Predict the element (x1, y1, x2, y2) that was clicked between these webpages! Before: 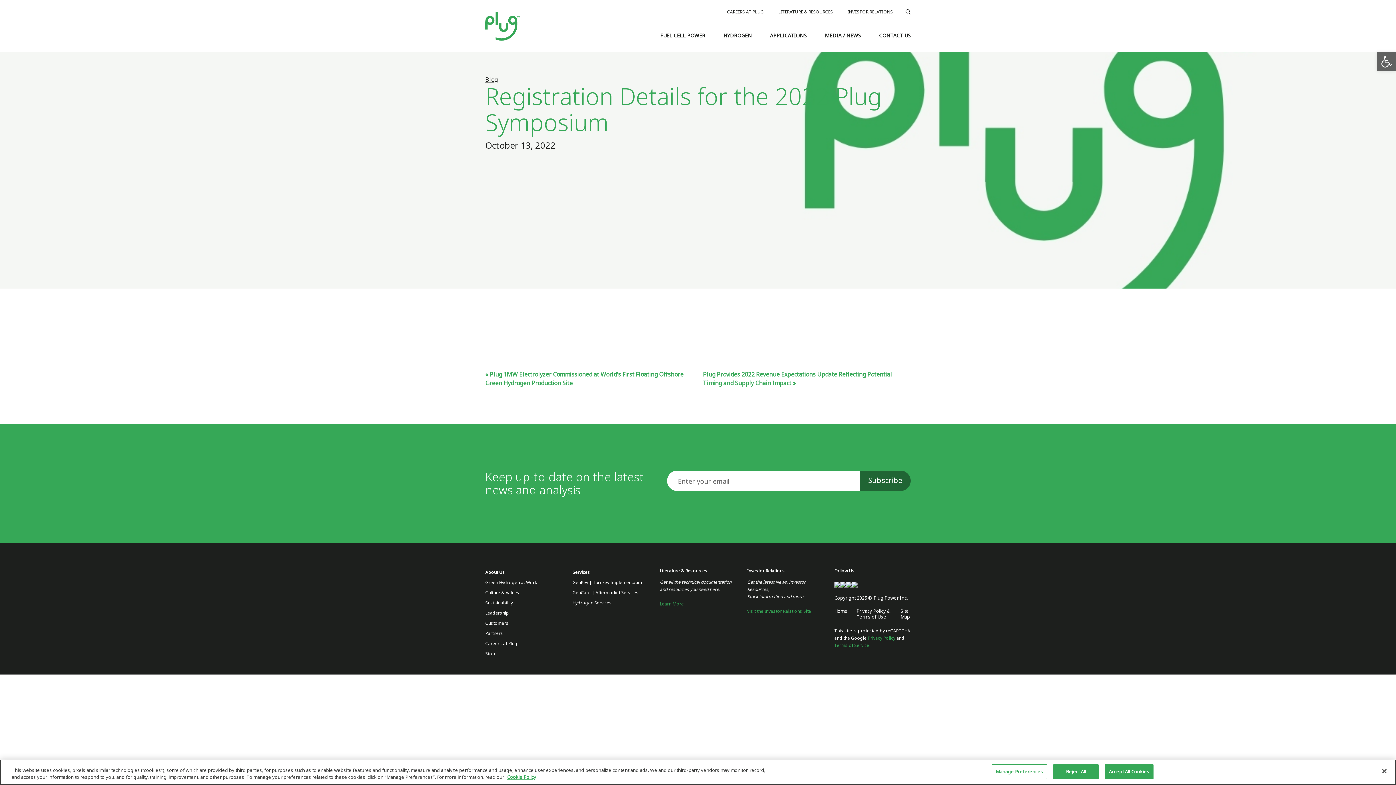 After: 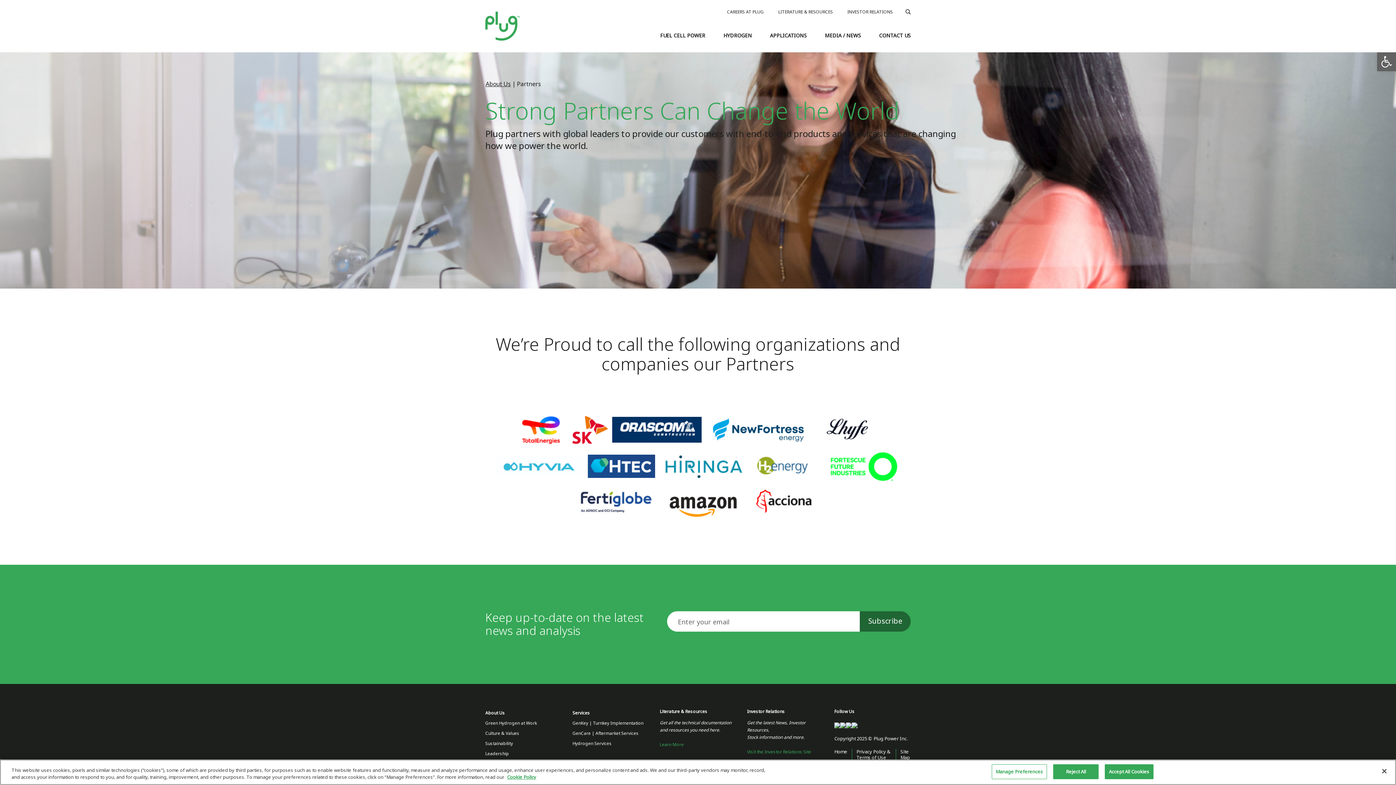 Action: label: Partners bbox: (485, 630, 503, 637)